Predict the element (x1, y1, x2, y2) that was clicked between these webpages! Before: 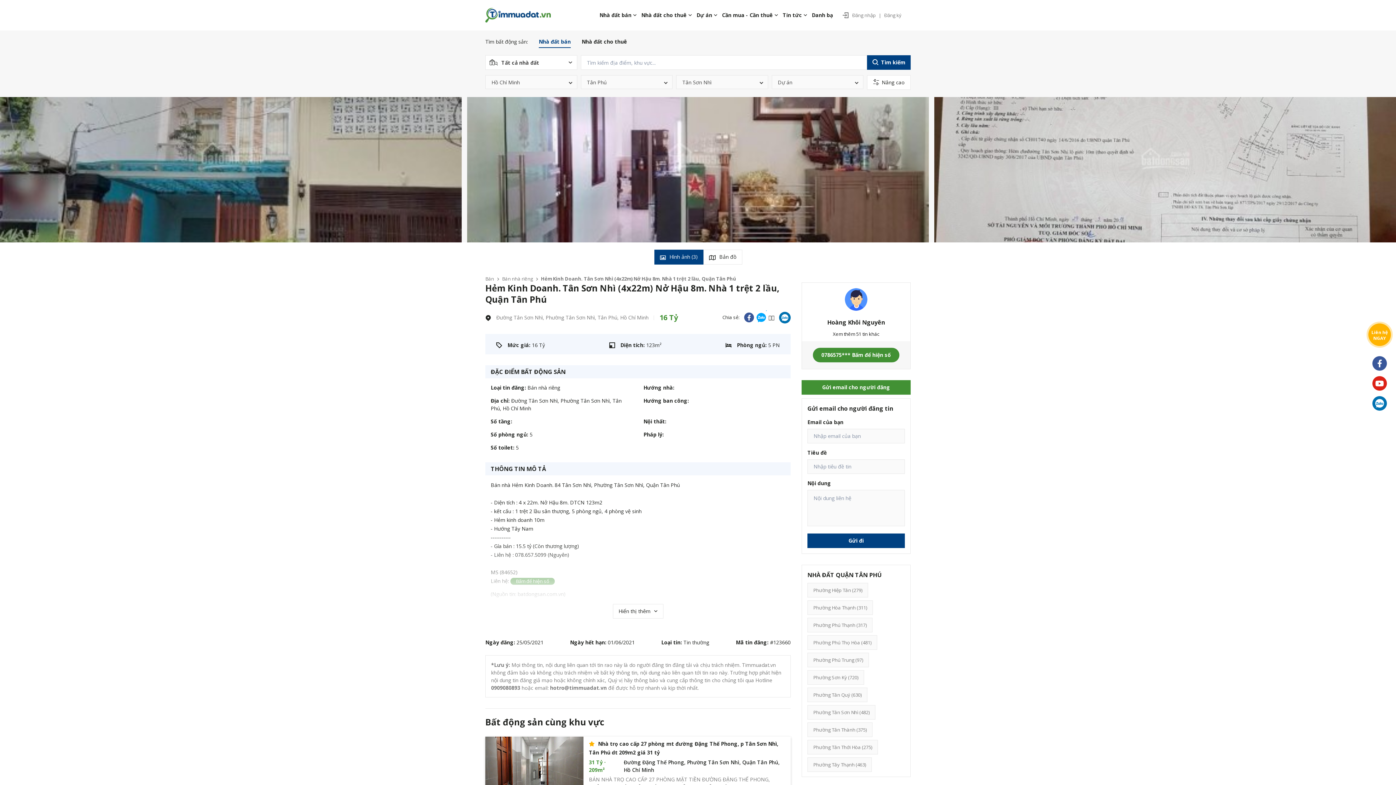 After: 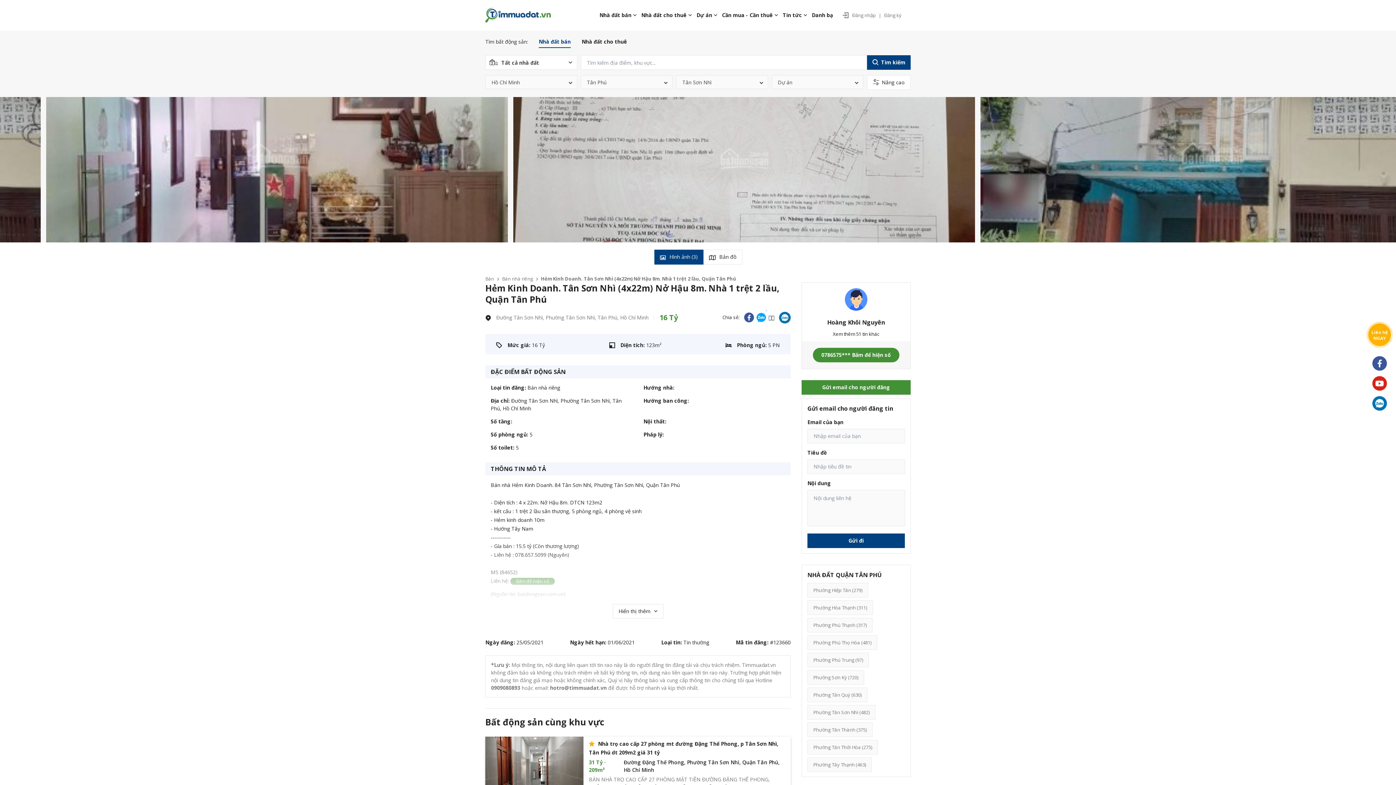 Action: bbox: (768, 313, 771, 321)